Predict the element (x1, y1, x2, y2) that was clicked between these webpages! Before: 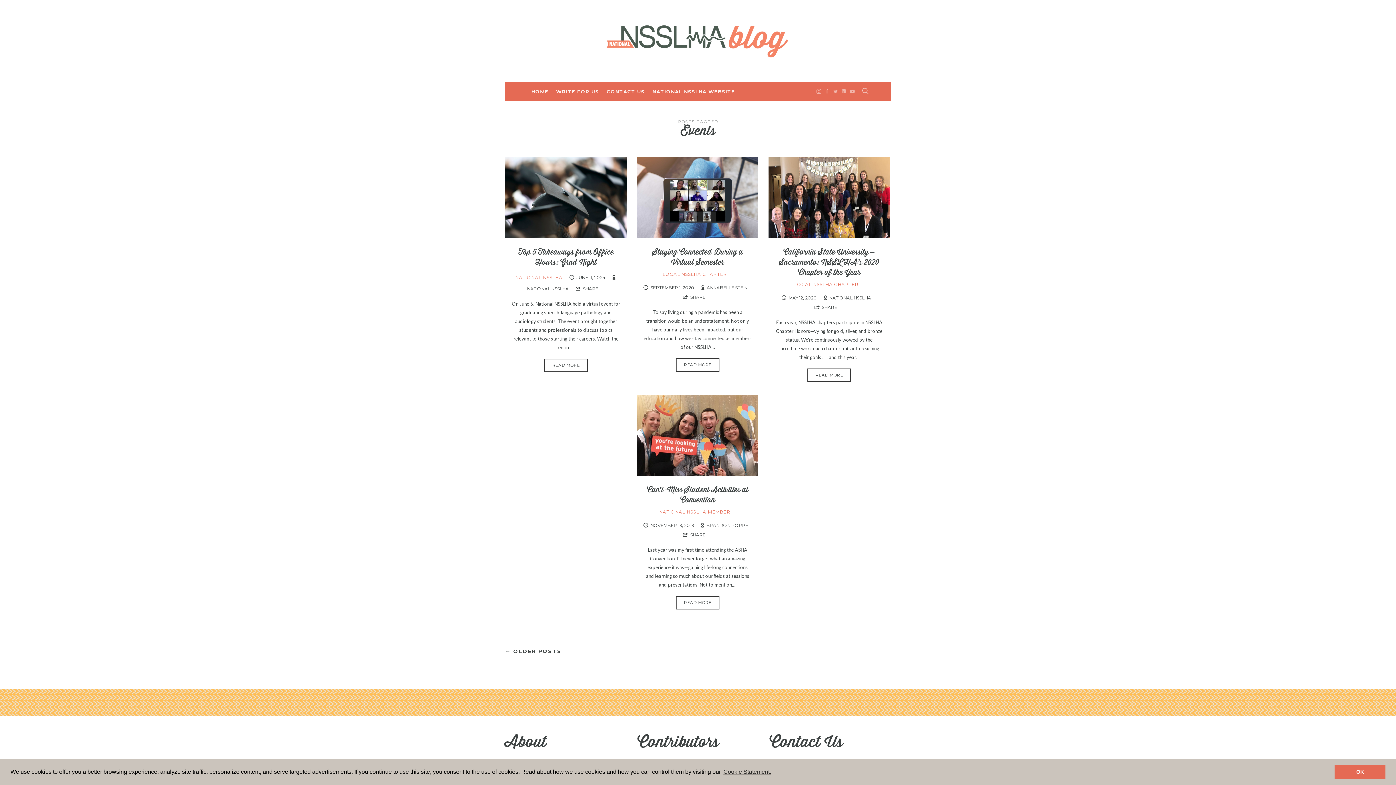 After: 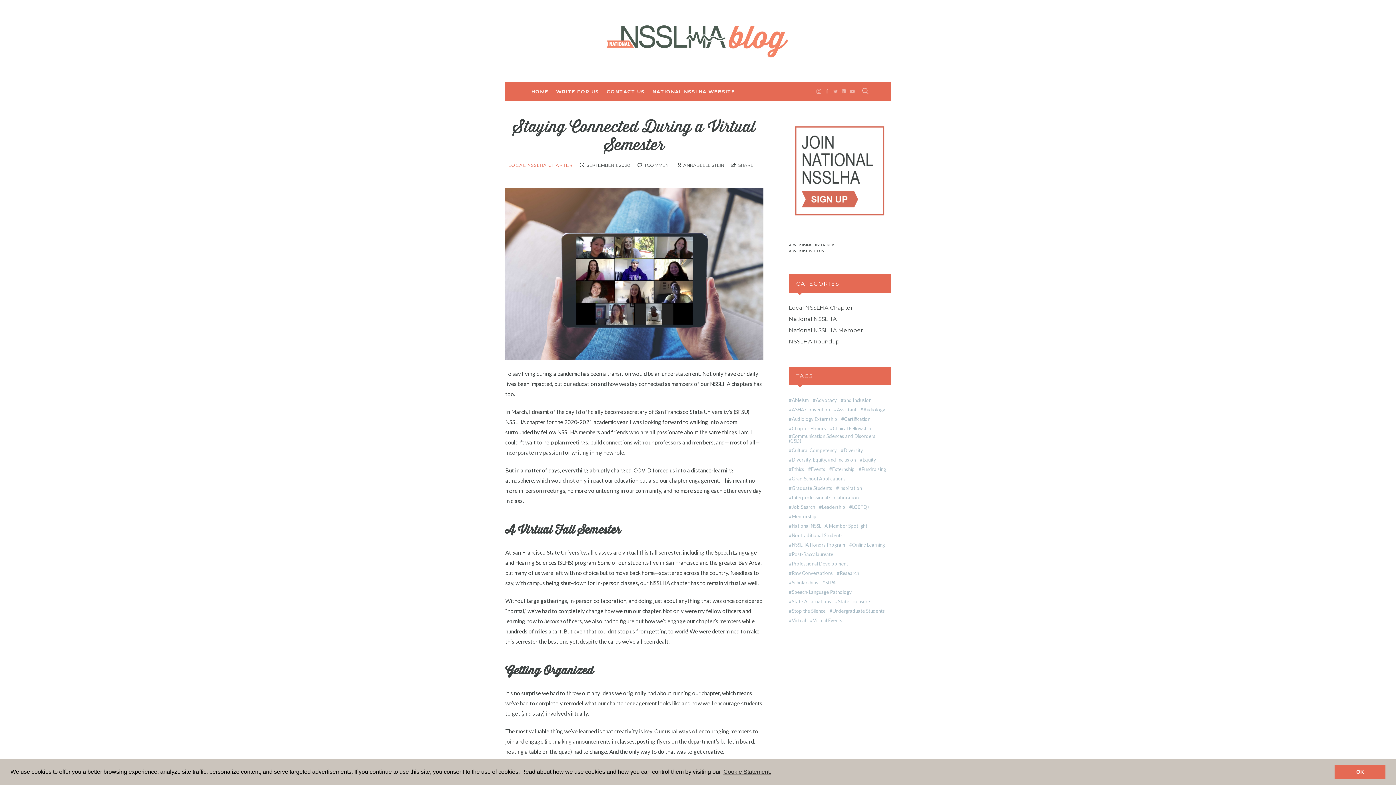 Action: bbox: (676, 358, 719, 372) label: READ MORE